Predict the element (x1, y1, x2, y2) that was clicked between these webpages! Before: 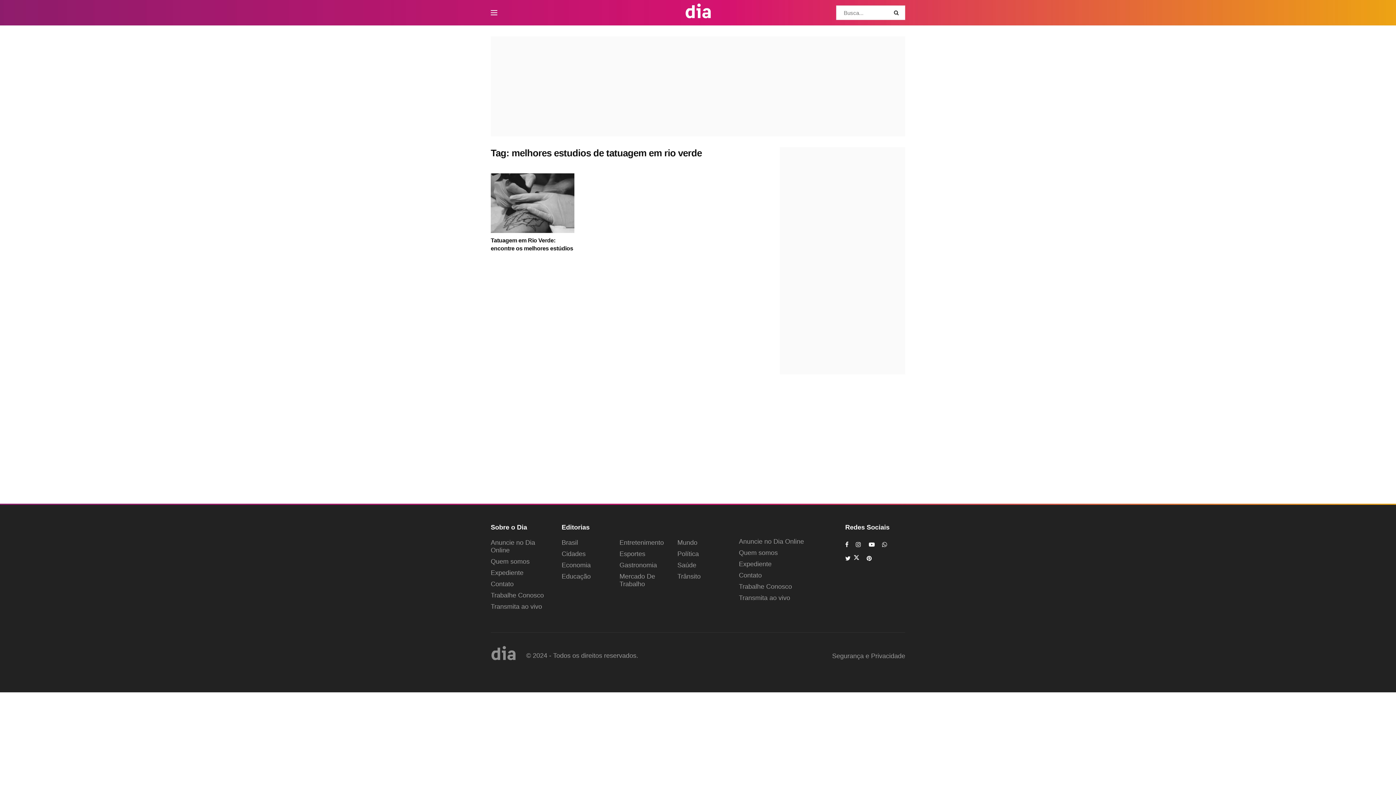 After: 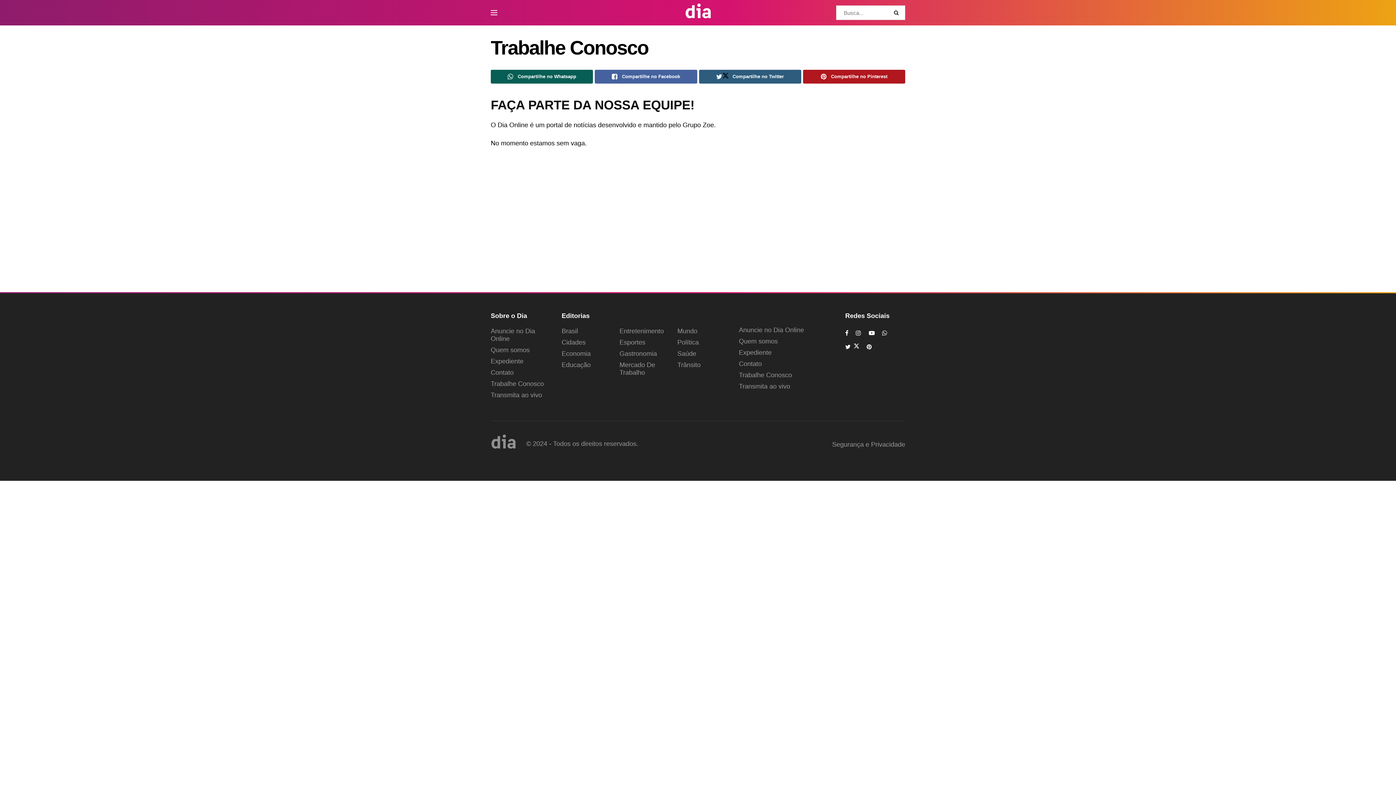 Action: bbox: (739, 583, 792, 590) label: Trabalhe Conosco